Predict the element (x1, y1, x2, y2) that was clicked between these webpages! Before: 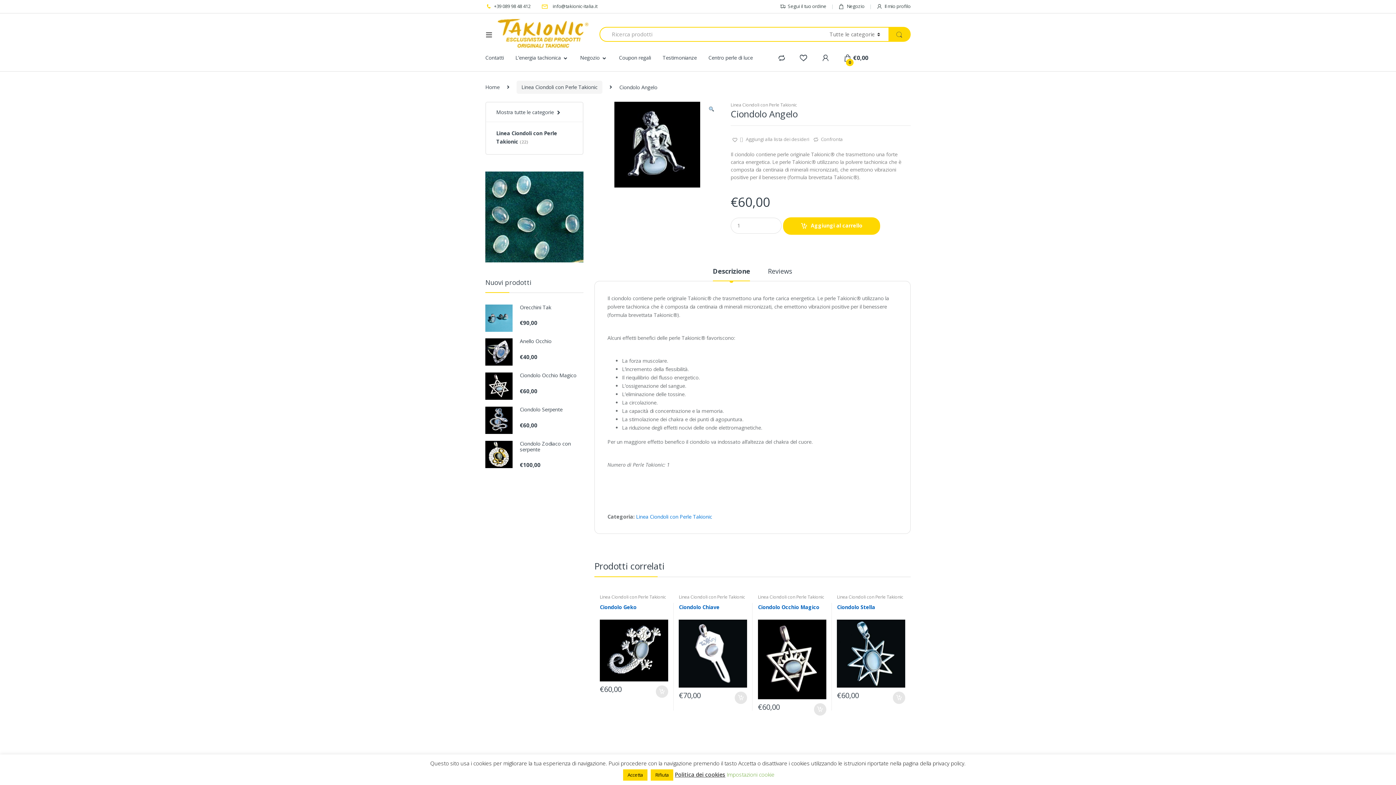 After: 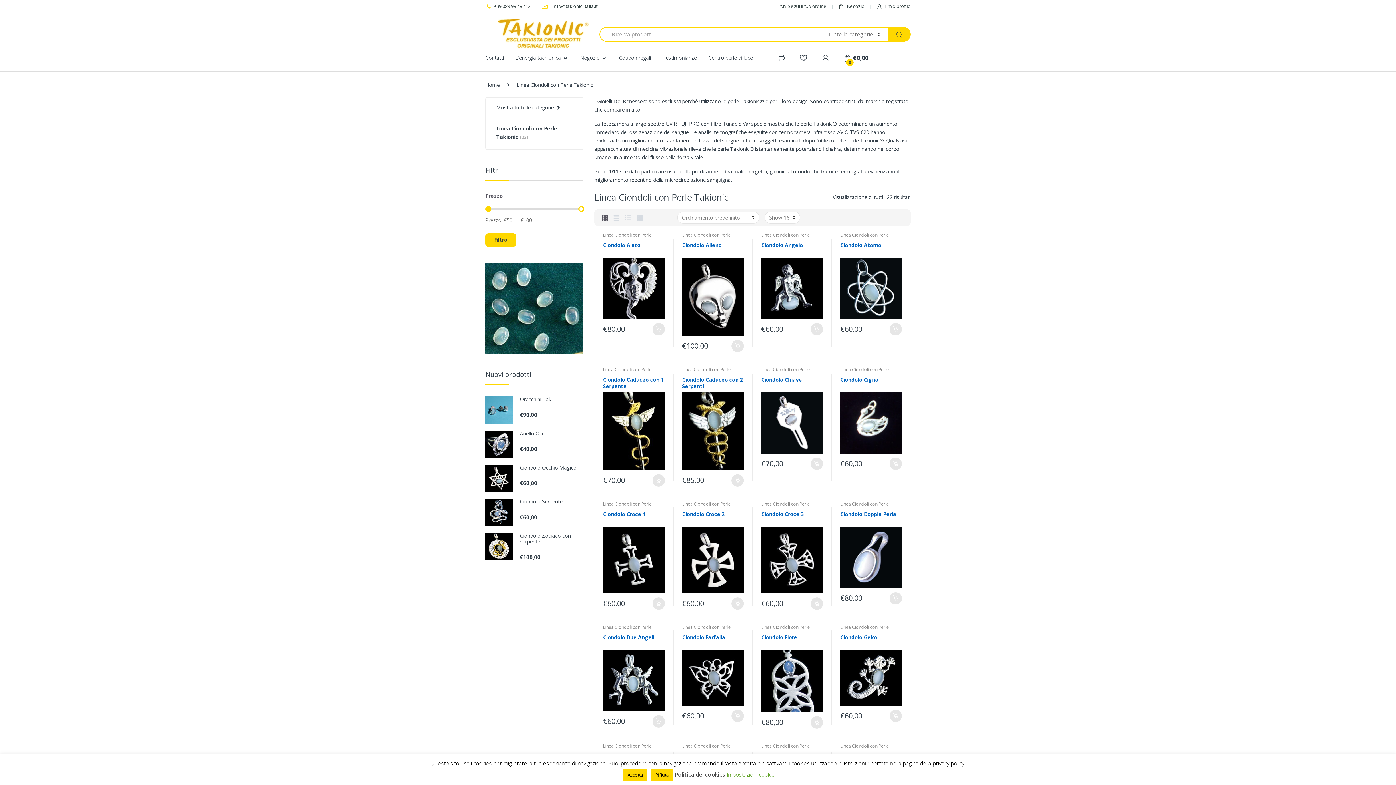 Action: bbox: (636, 513, 712, 520) label: Linea Ciondoli con Perle Takionic